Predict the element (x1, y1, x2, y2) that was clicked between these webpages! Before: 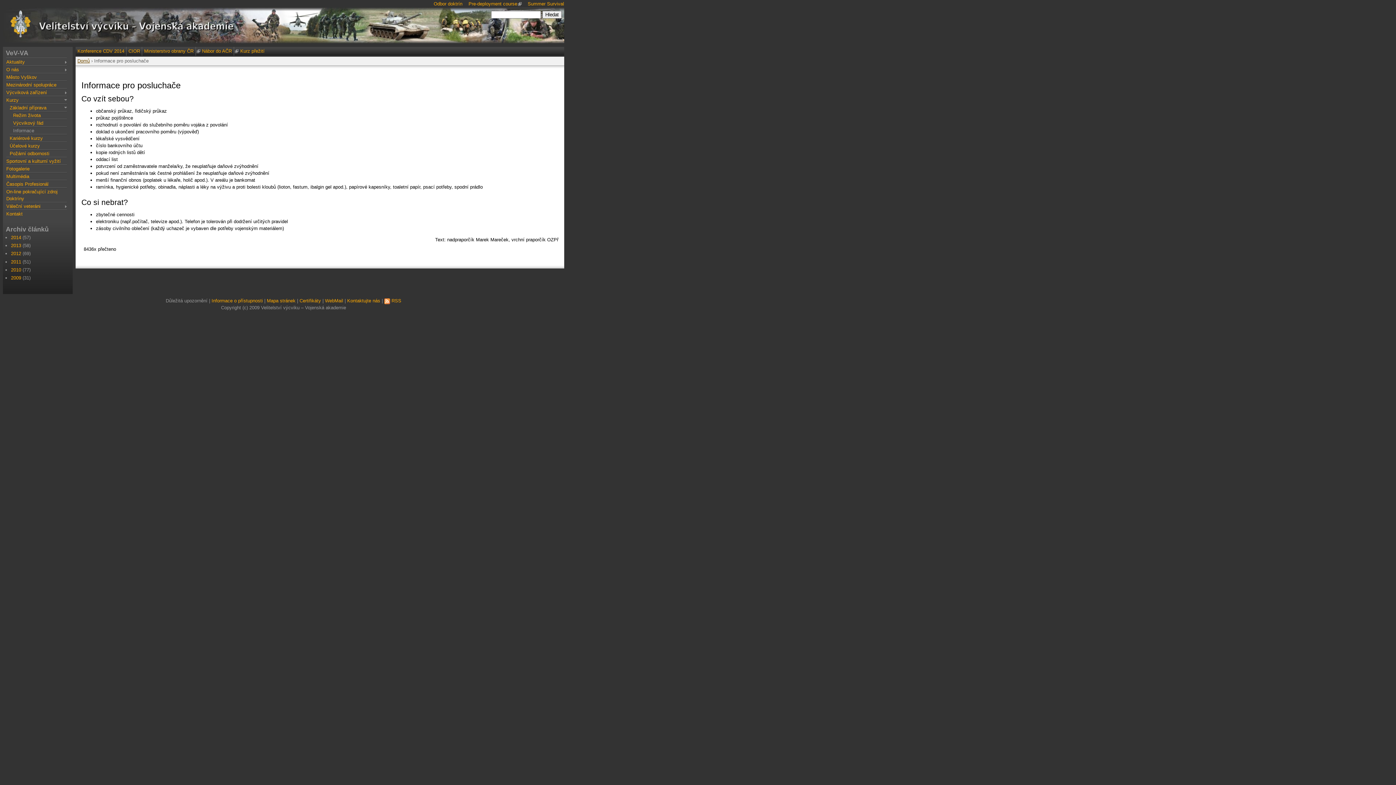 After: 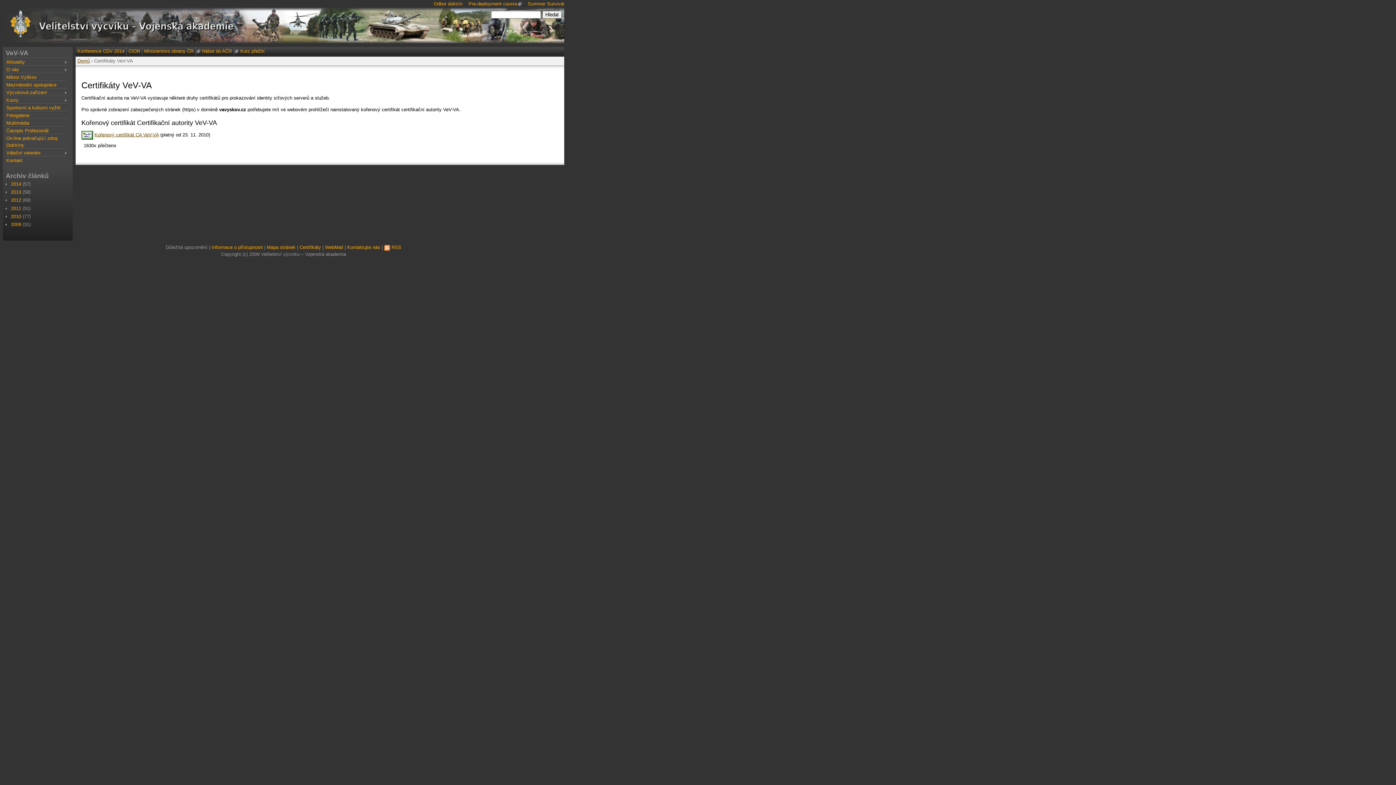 Action: label: Certifikáty bbox: (299, 298, 321, 303)